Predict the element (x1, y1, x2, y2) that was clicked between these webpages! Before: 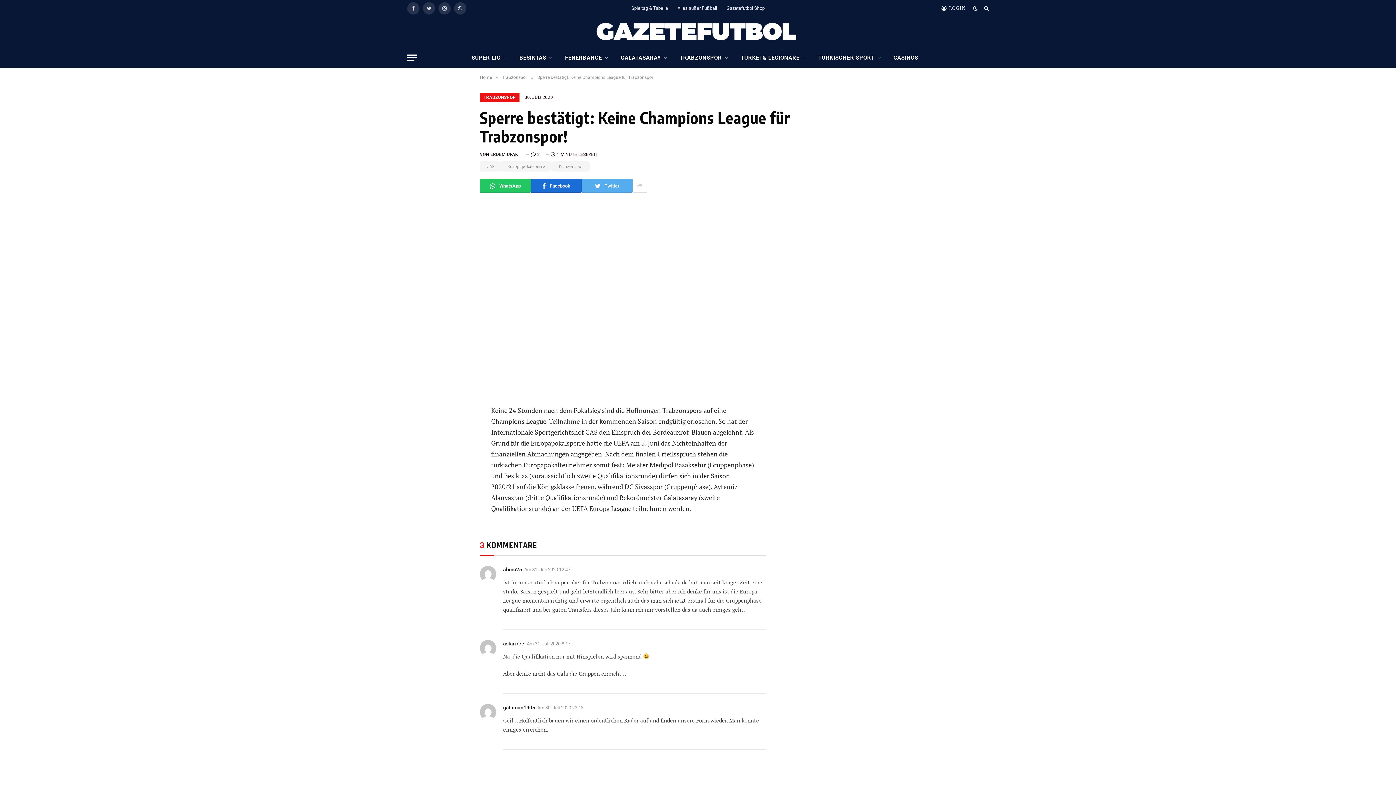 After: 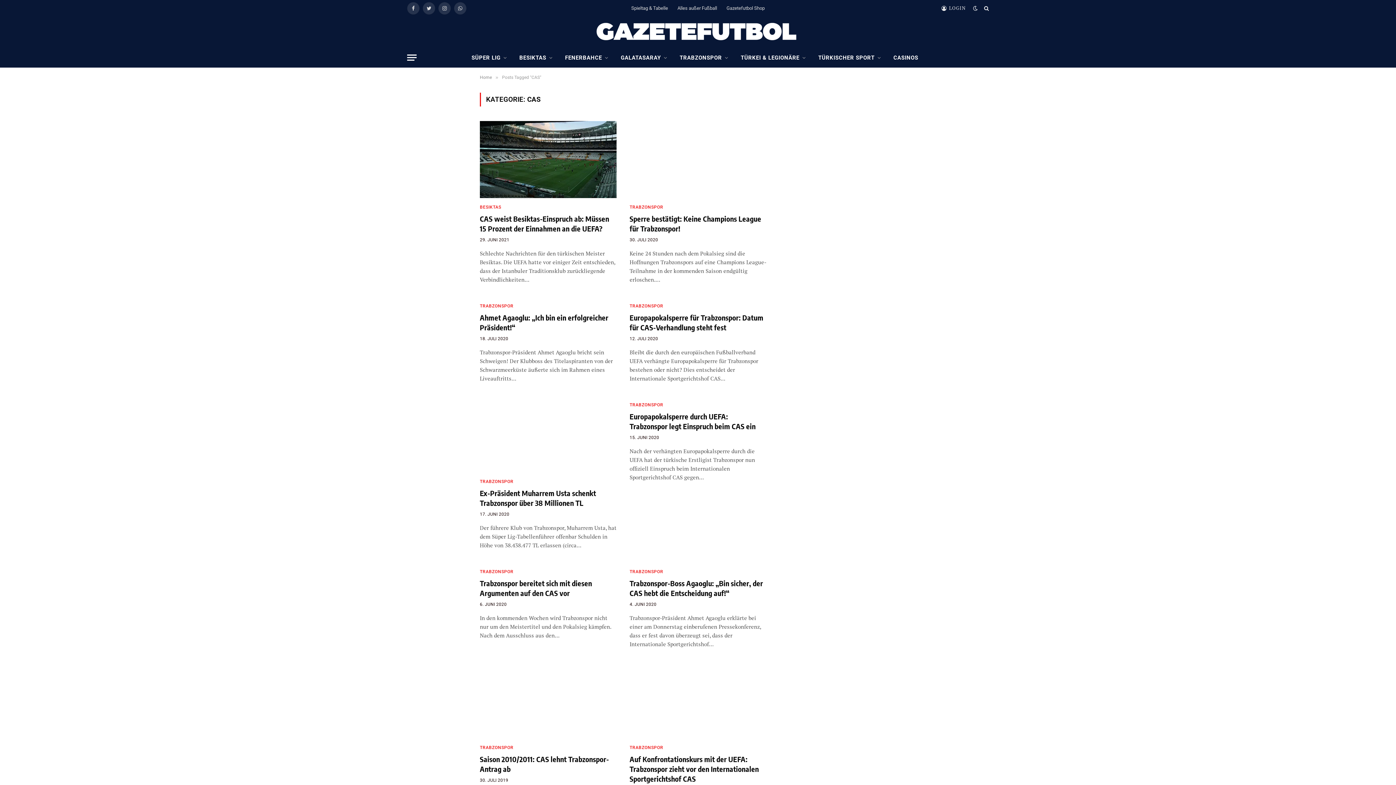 Action: bbox: (480, 161, 501, 171) label: CAS